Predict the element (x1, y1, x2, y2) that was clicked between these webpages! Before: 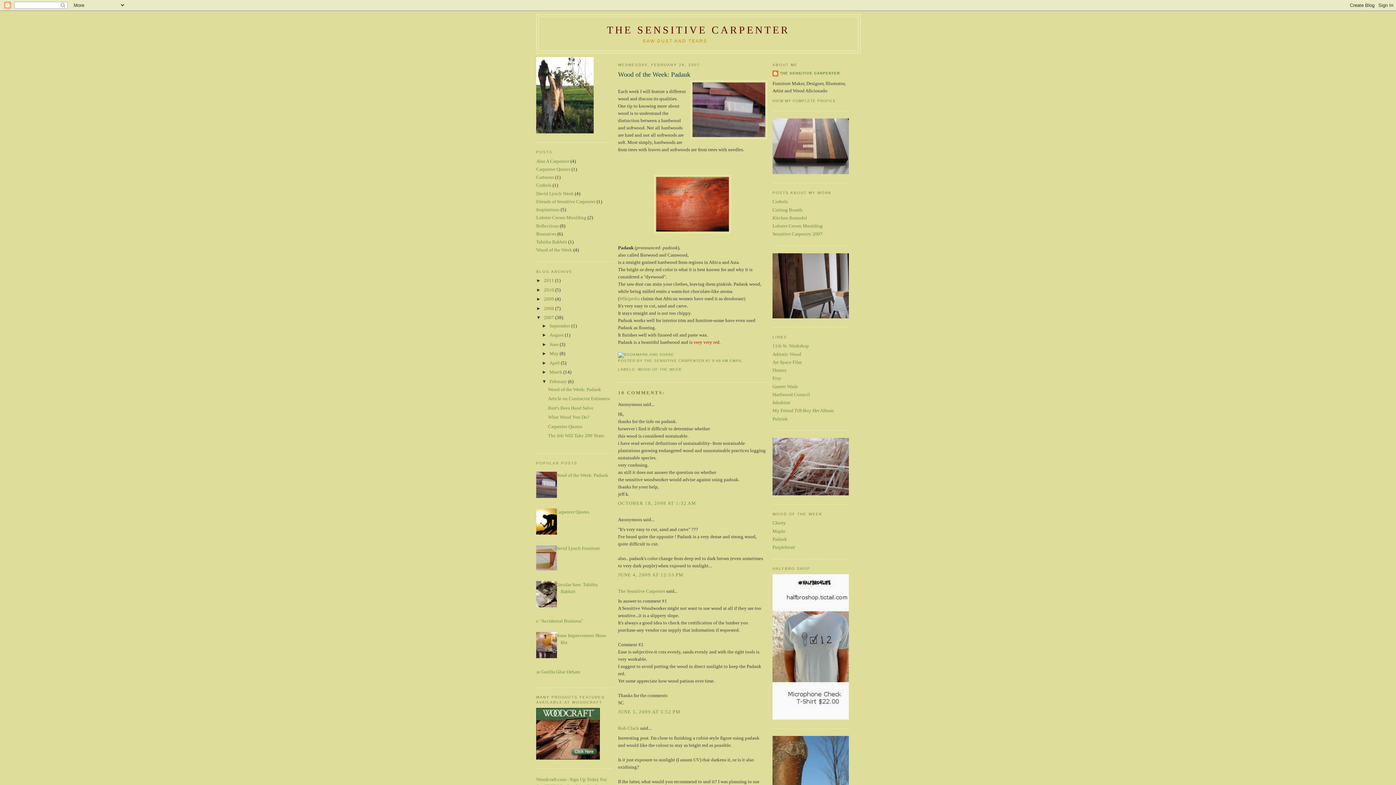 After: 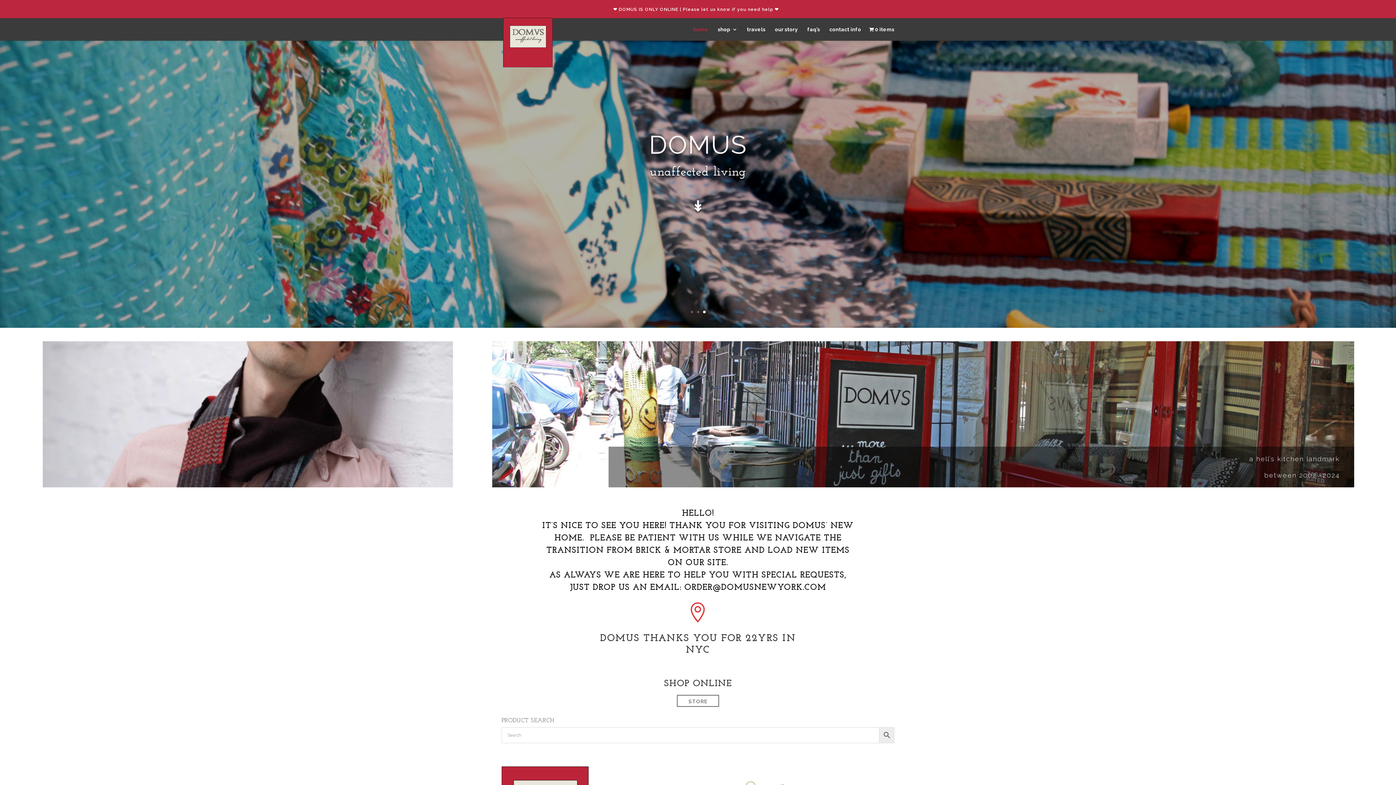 Action: label: Domus bbox: (772, 367, 786, 373)